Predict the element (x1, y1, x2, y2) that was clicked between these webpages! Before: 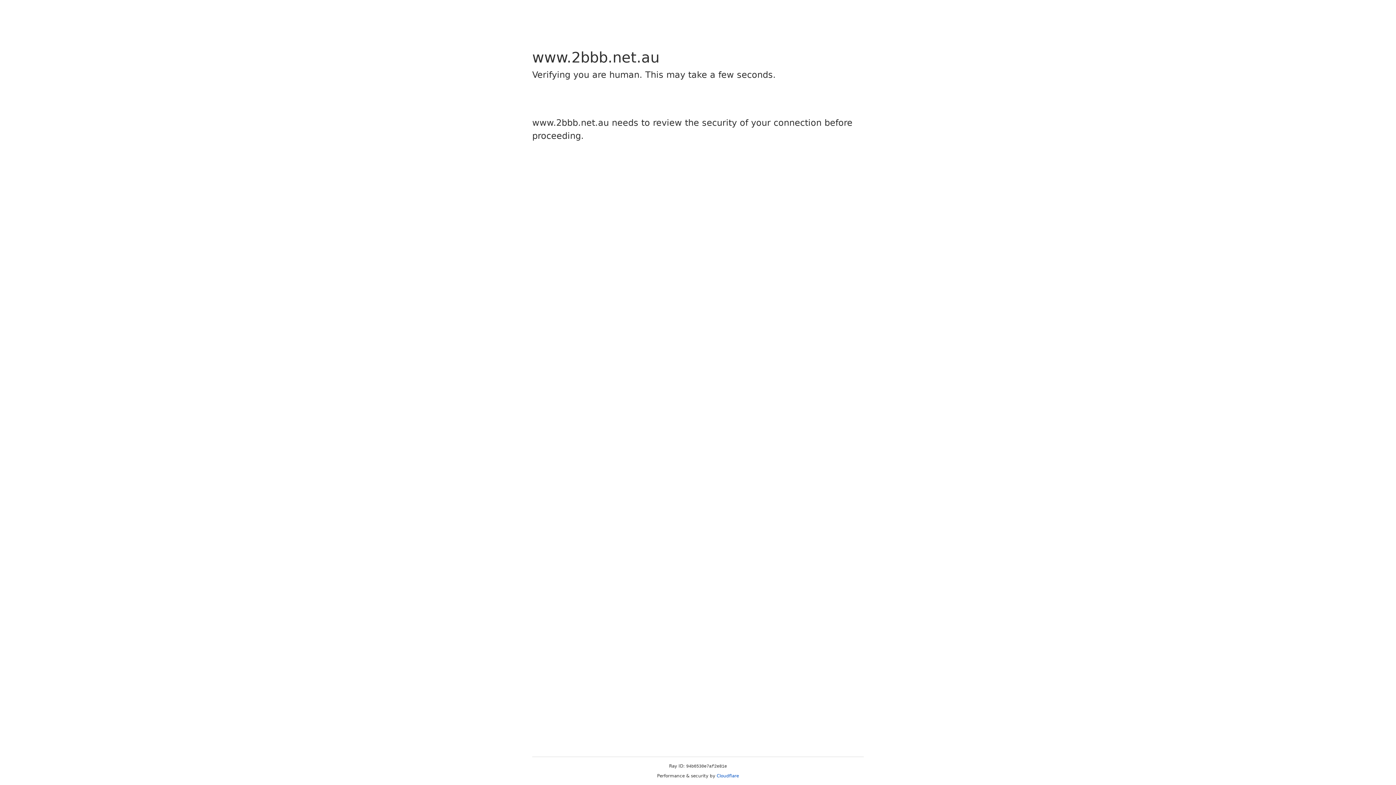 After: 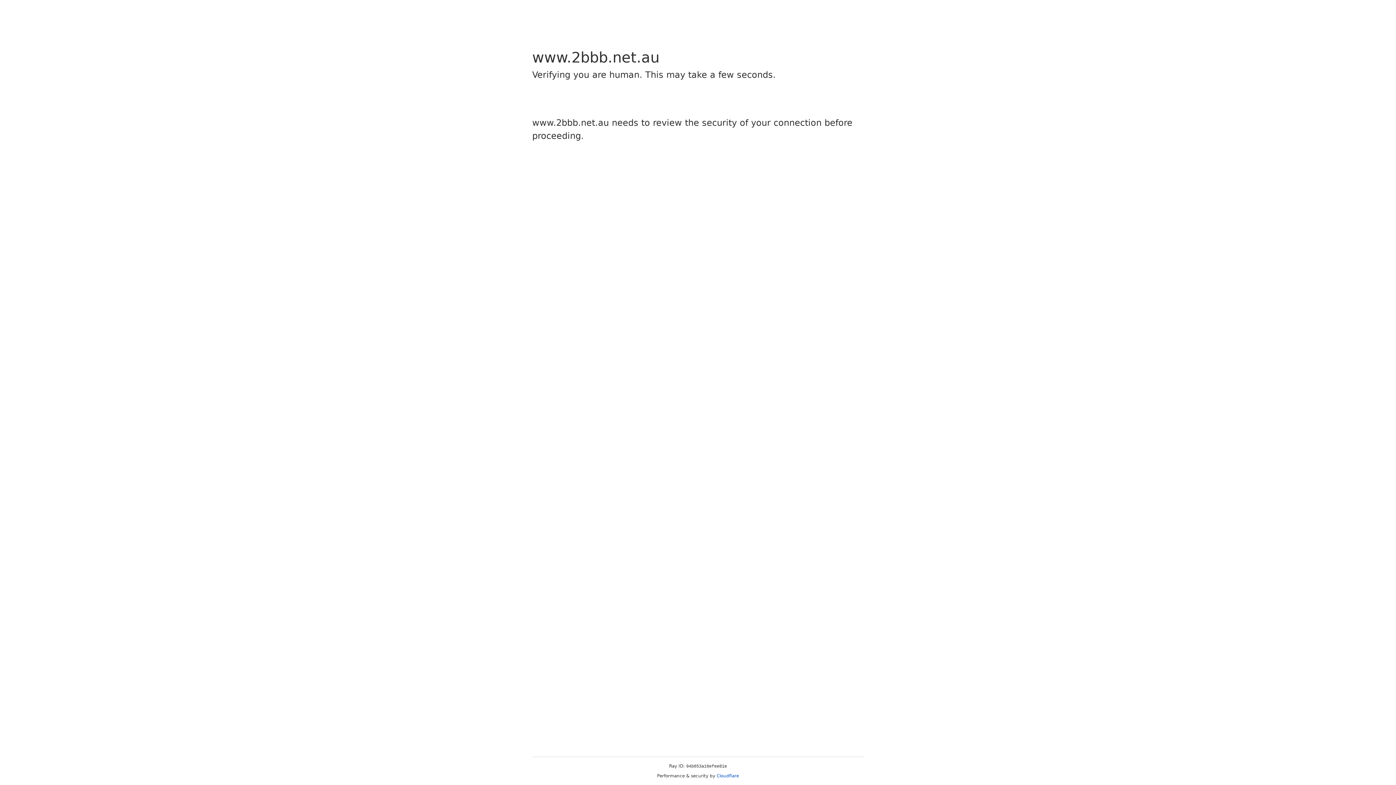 Action: label: Cloudflare bbox: (716, 773, 739, 778)